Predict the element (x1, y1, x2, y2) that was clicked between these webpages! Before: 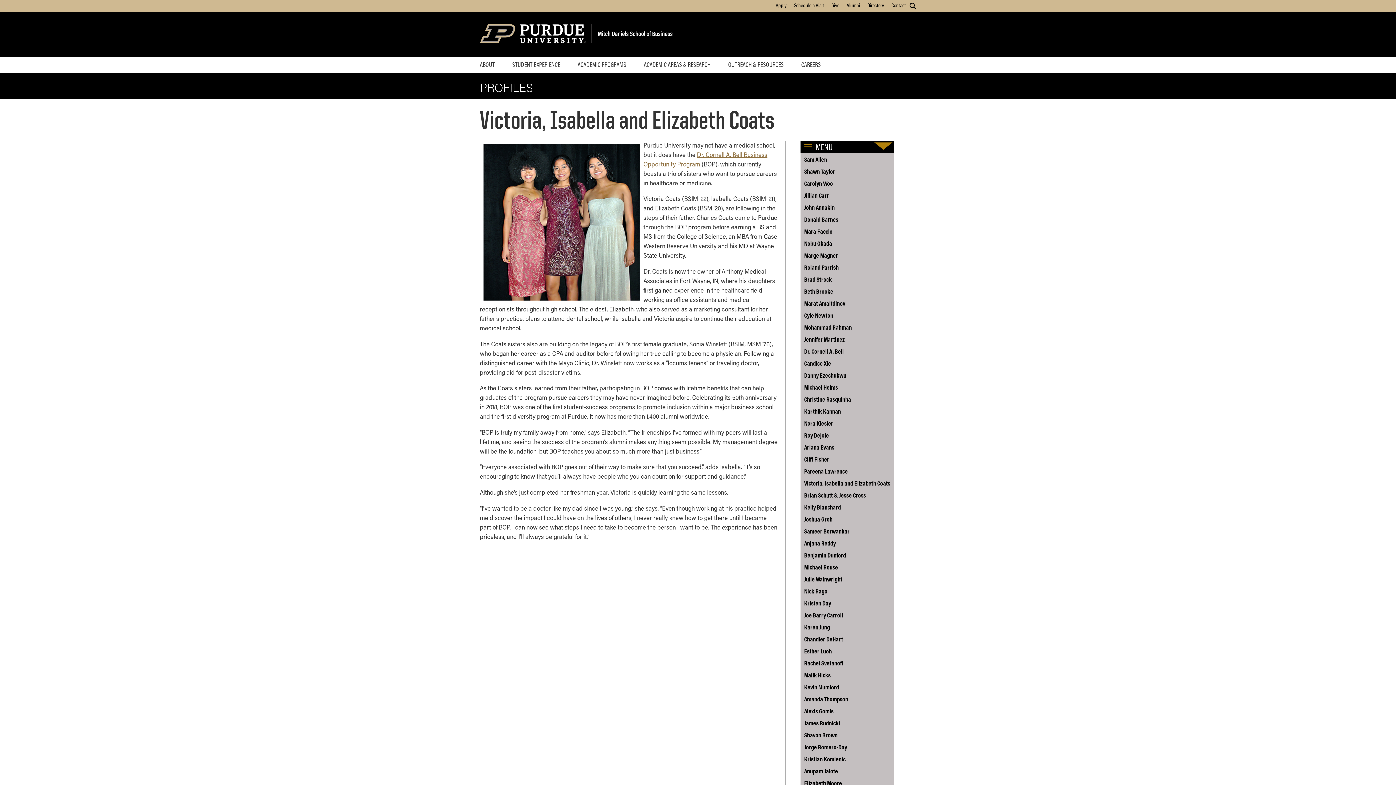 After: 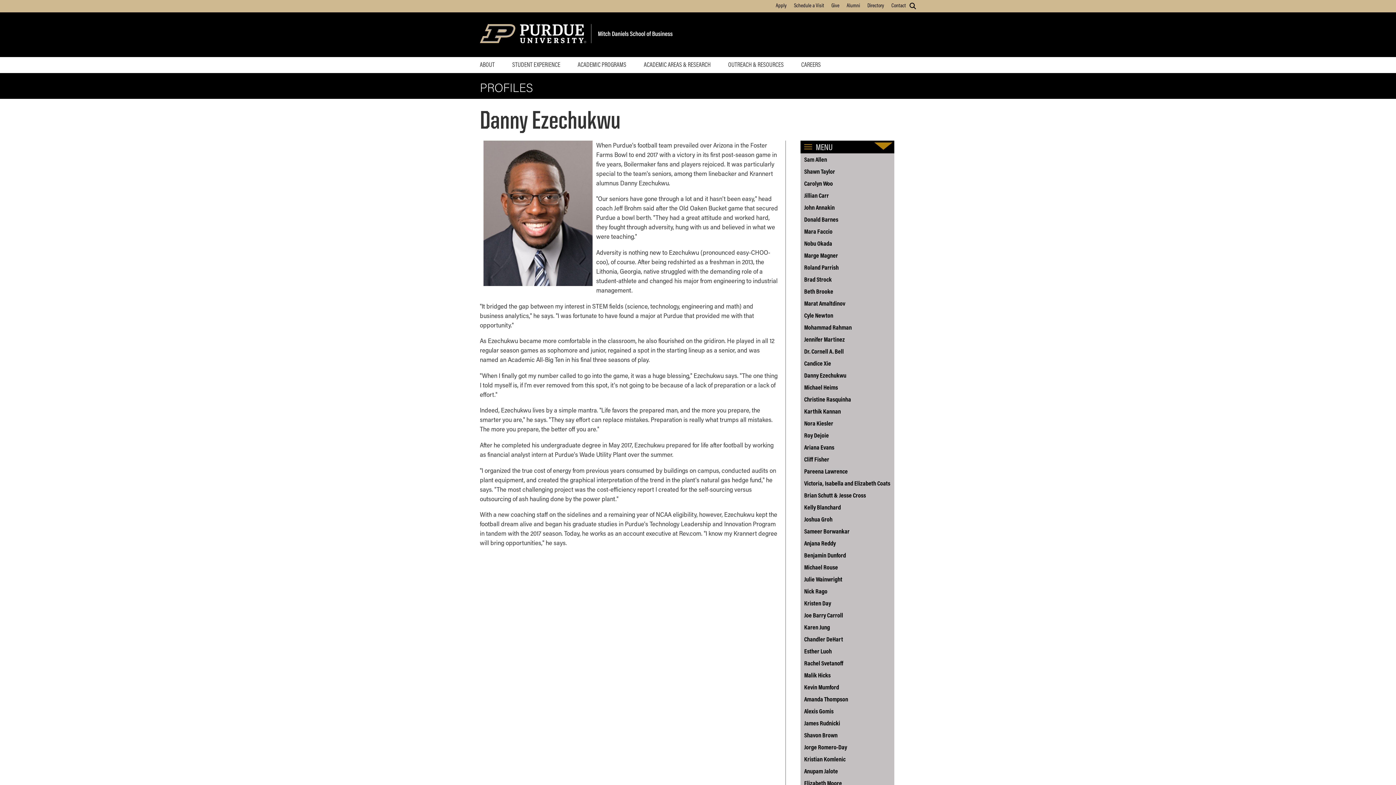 Action: bbox: (804, 371, 846, 379) label: Danny Ezechukwu